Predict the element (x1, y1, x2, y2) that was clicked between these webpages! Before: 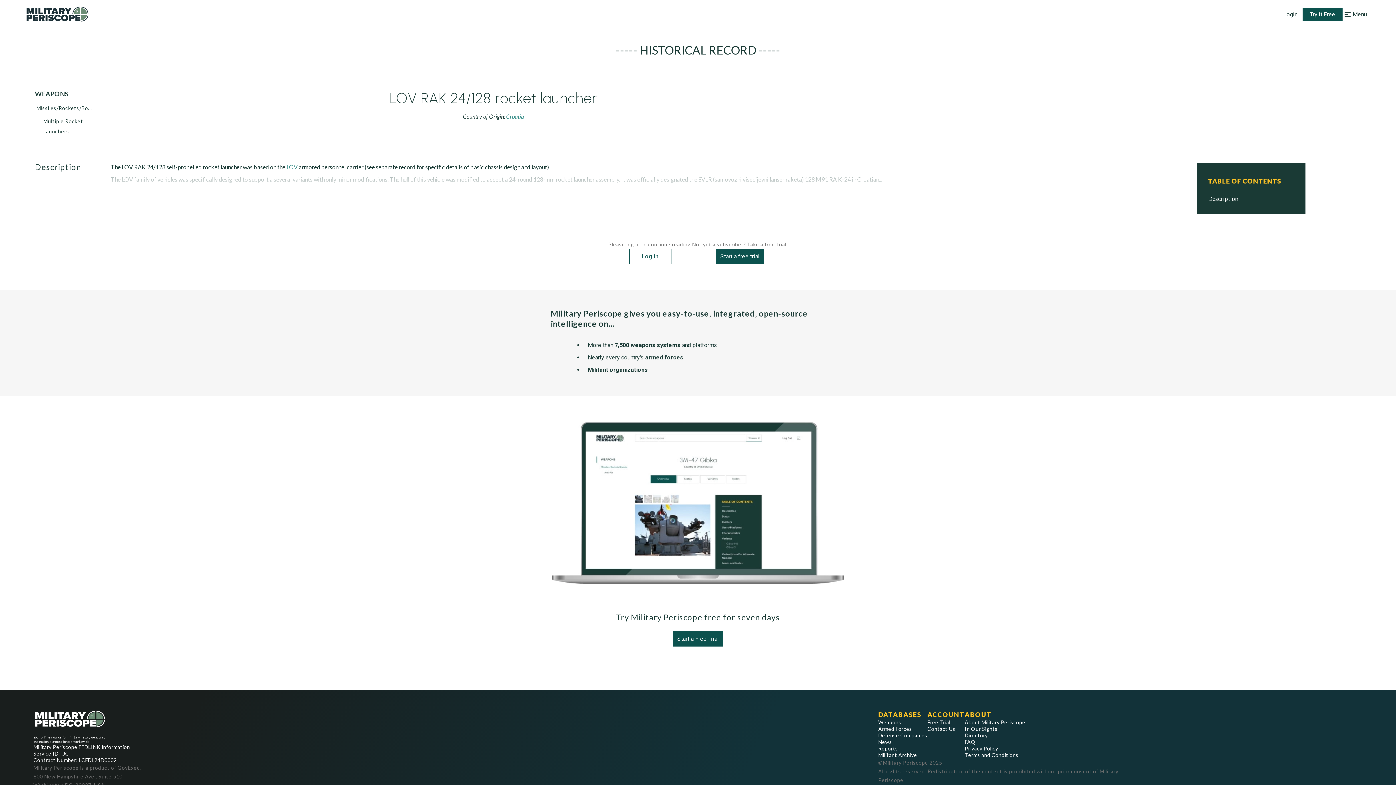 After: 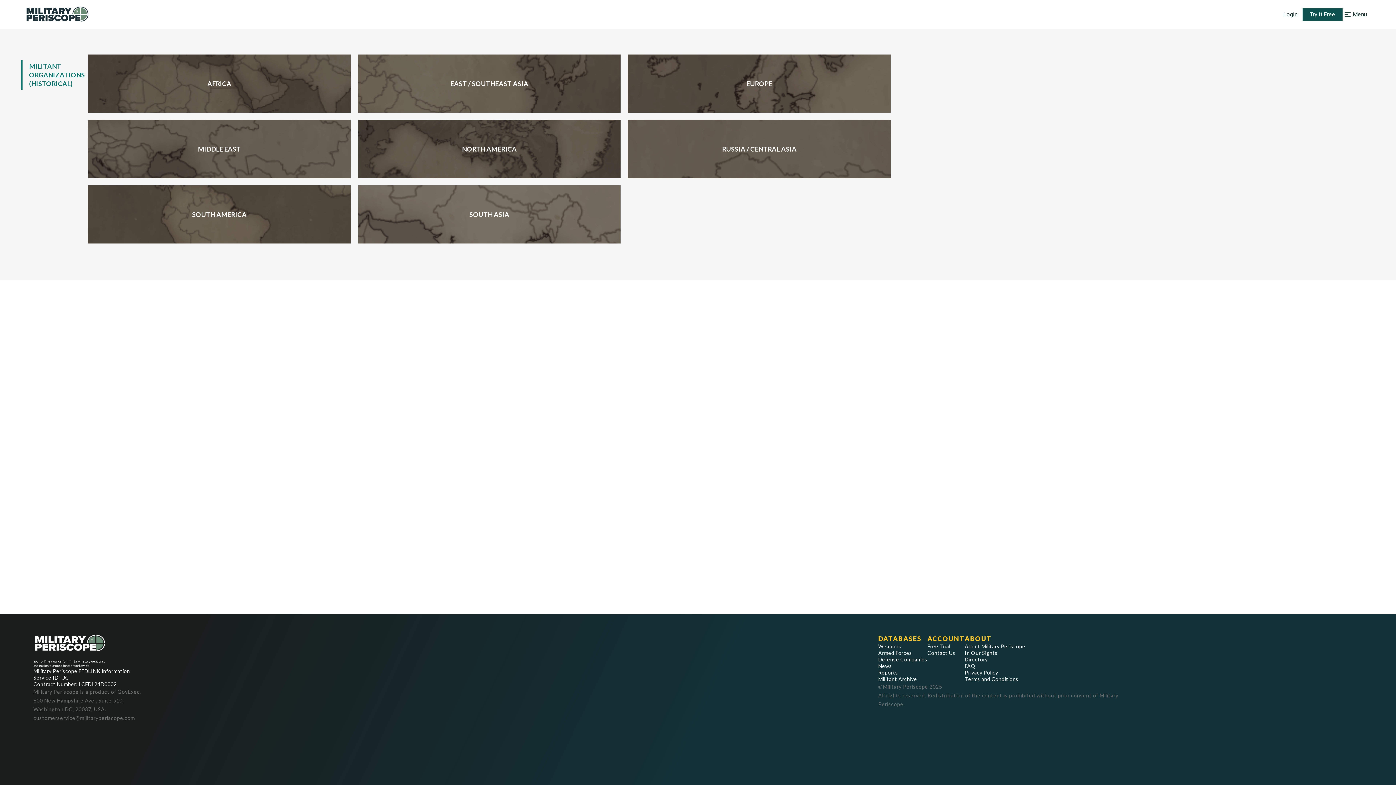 Action: bbox: (878, 752, 927, 758) label: Militant Archive